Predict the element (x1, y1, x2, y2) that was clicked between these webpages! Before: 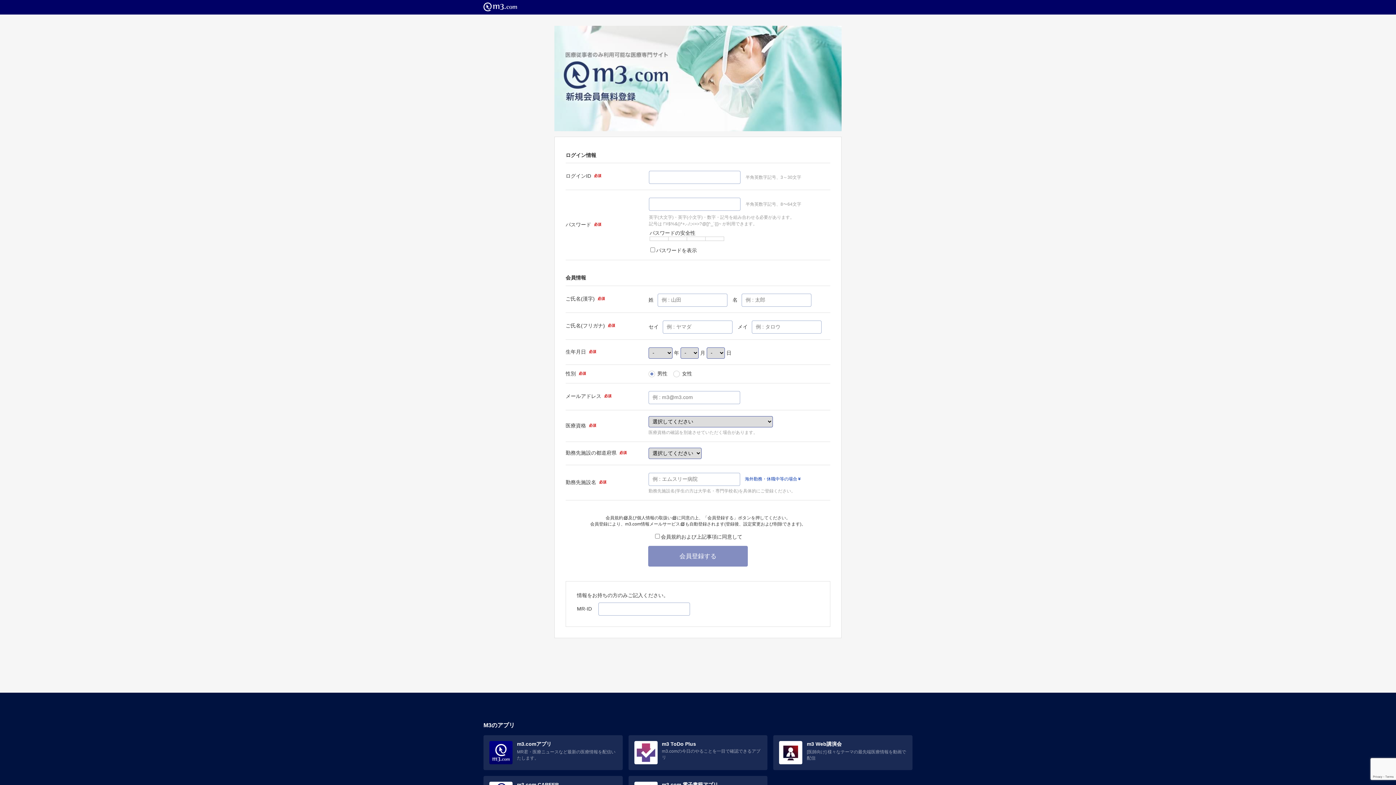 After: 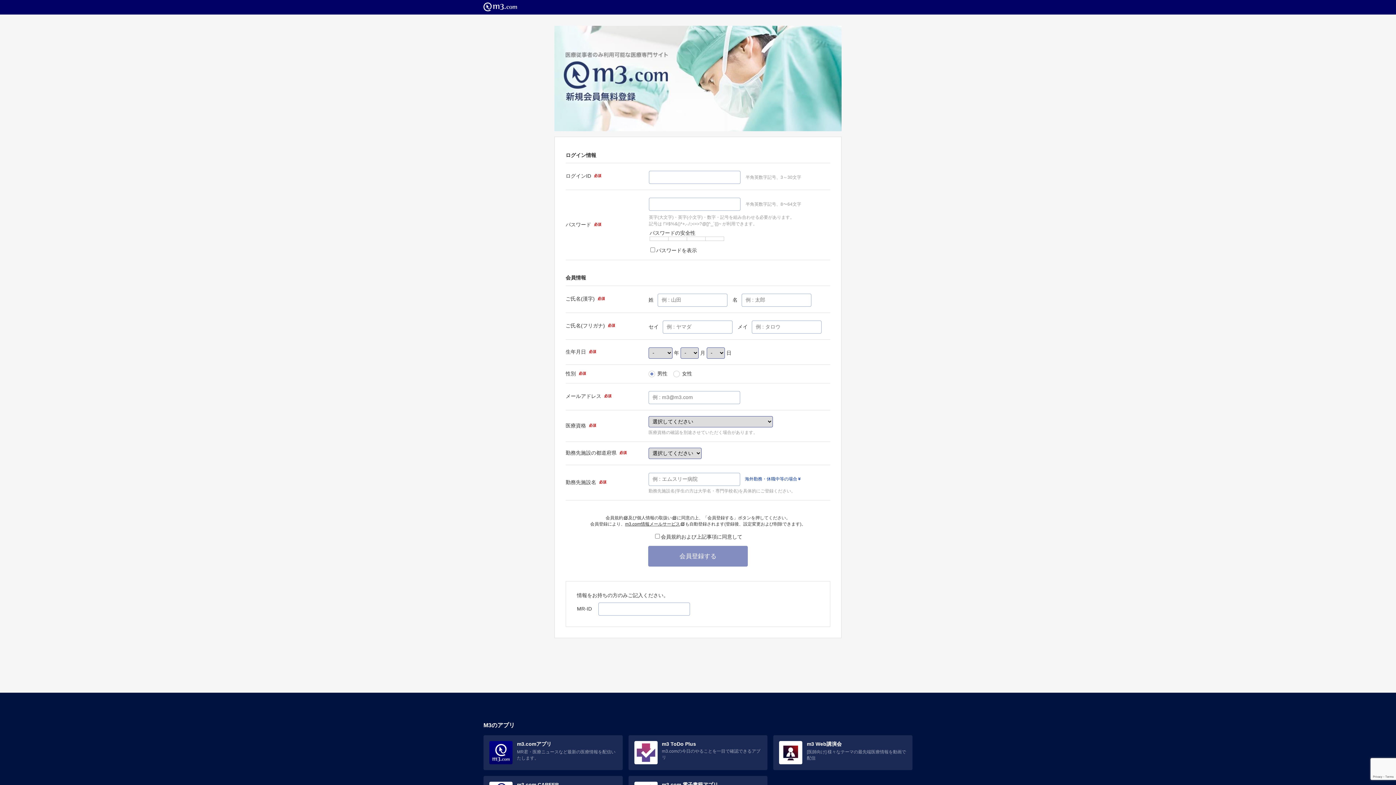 Action: bbox: (625, 521, 685, 526) label: m3.com情報メールサービス